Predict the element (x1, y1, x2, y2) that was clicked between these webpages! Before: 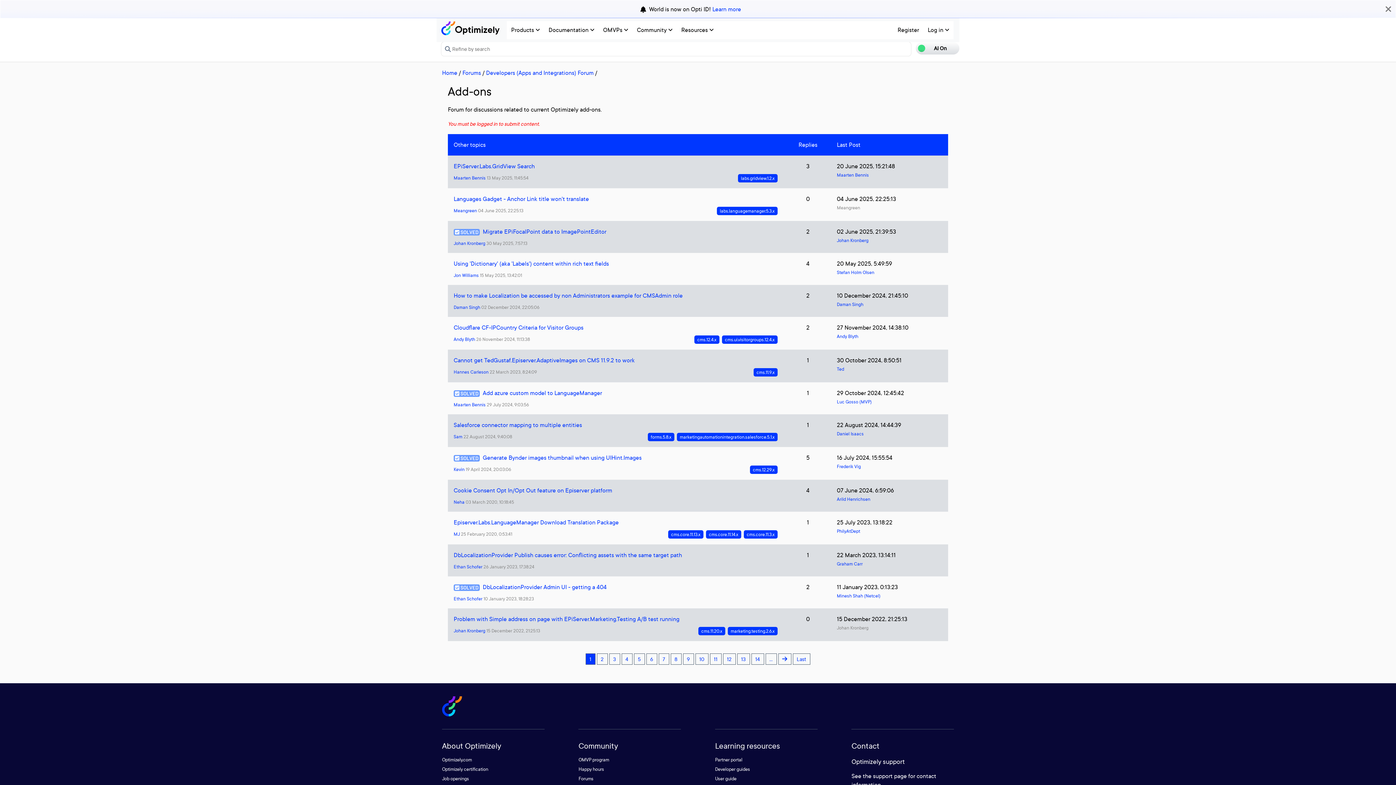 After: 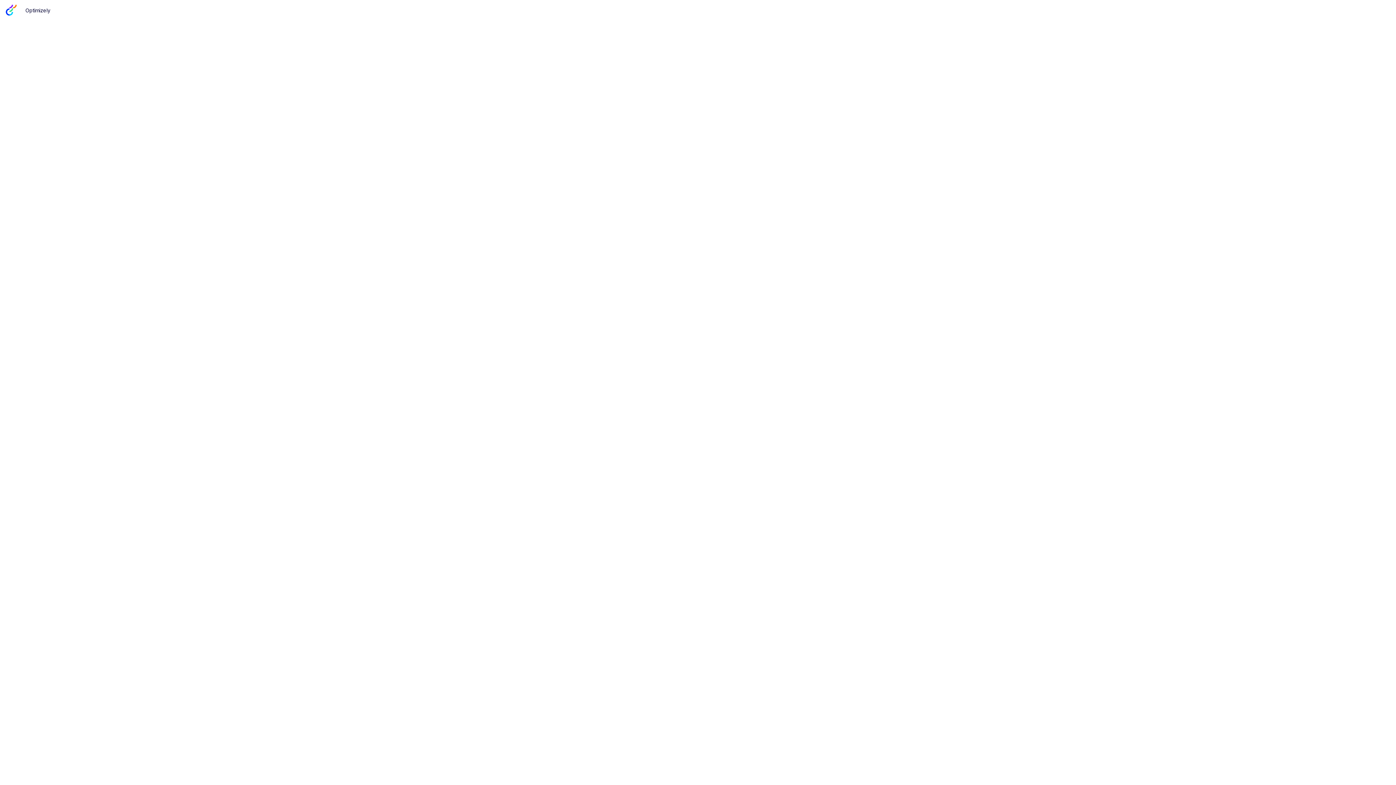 Action: label: cms.core.11.13.x bbox: (668, 531, 705, 537)